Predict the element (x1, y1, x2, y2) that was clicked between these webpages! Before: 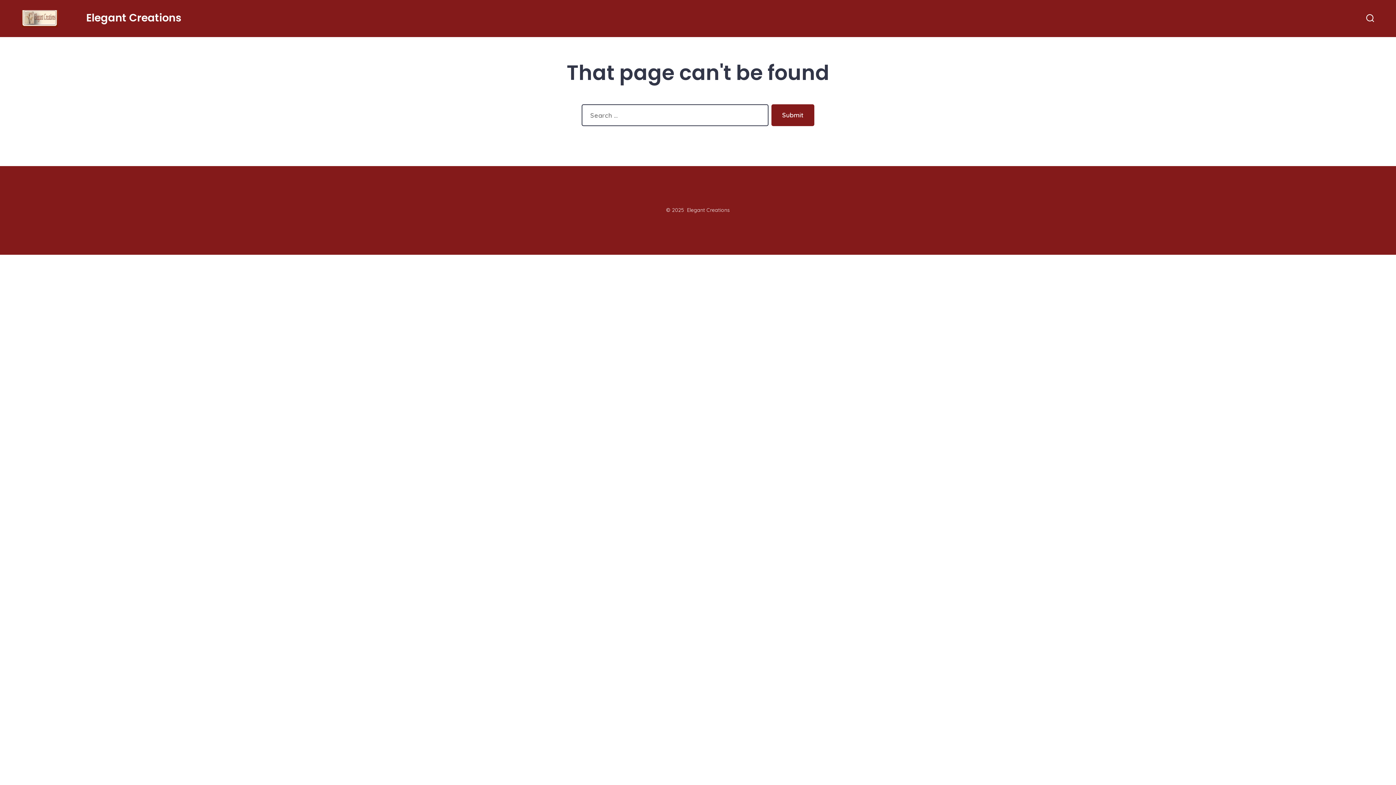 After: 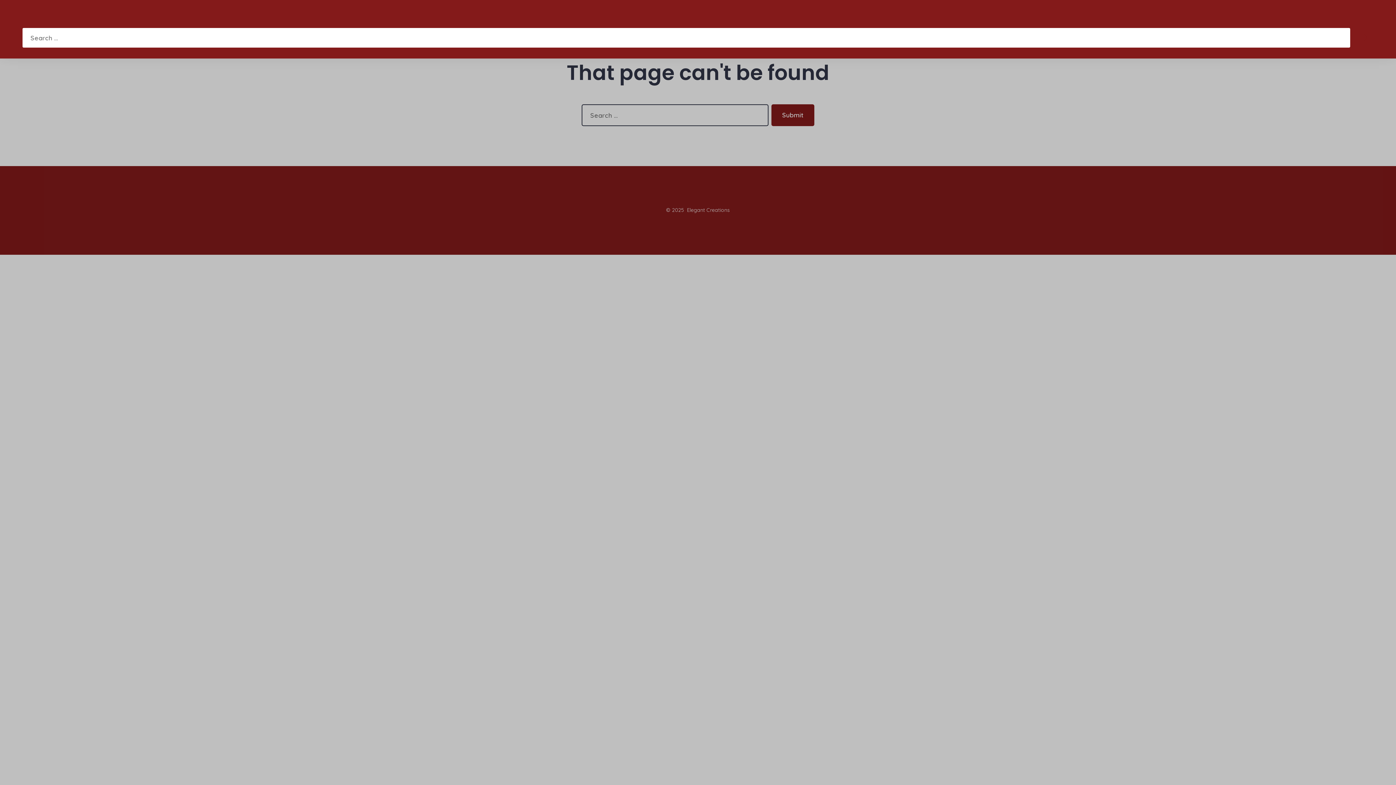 Action: label: Search Toggle bbox: (1362, 9, 1378, 27)